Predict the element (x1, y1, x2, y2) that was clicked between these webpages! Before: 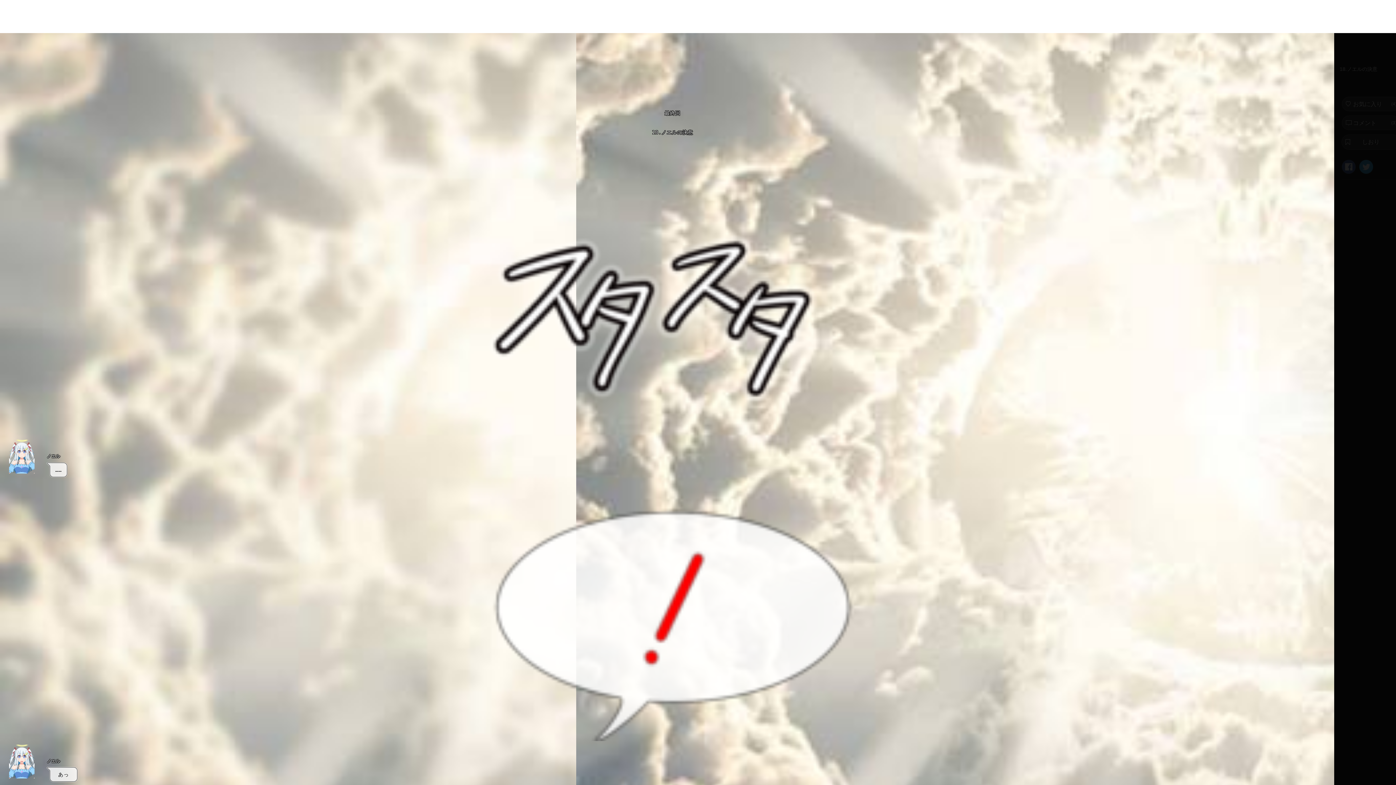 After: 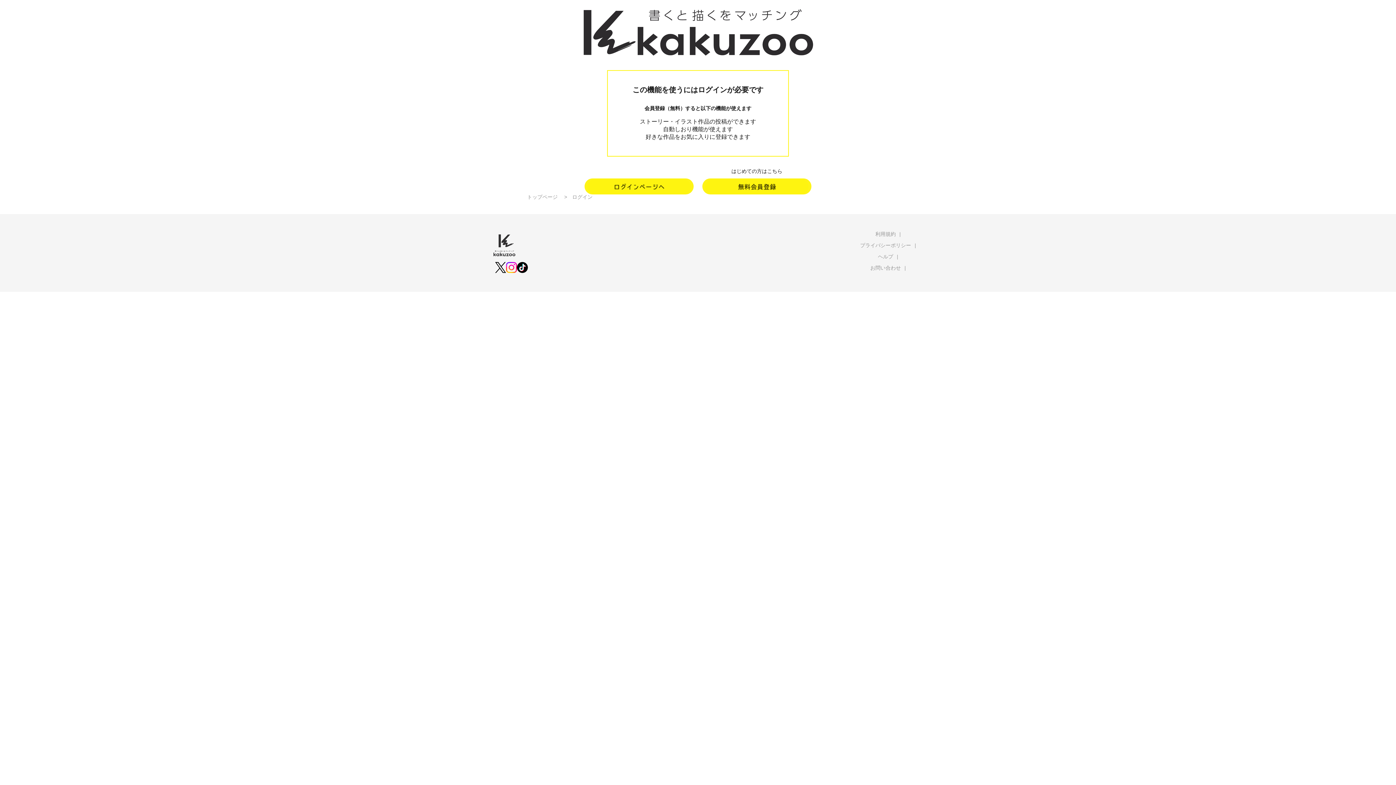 Action: bbox: (1341, 134, 1400, 149) label: しおり